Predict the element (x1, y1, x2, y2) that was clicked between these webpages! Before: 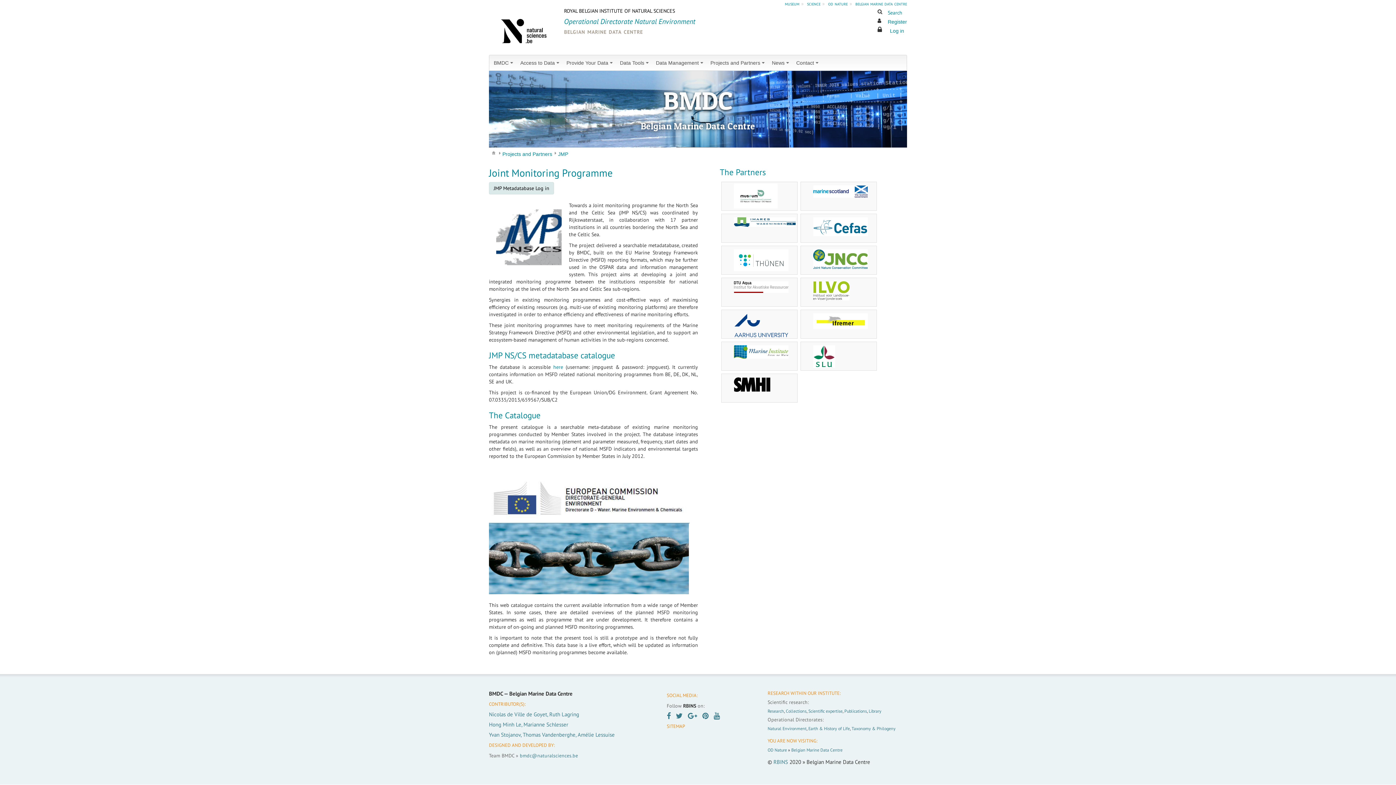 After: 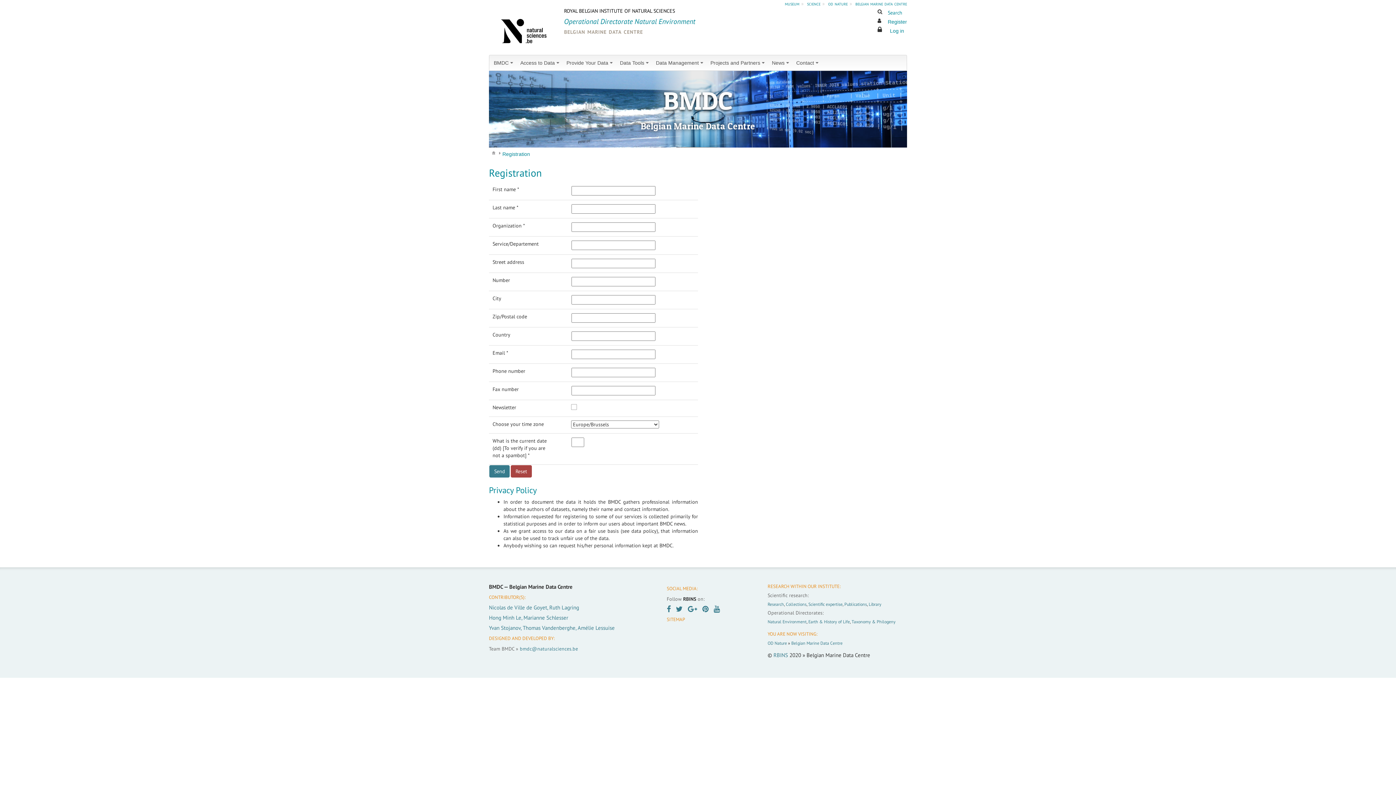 Action: bbox: (888, 18, 907, 25) label: Register